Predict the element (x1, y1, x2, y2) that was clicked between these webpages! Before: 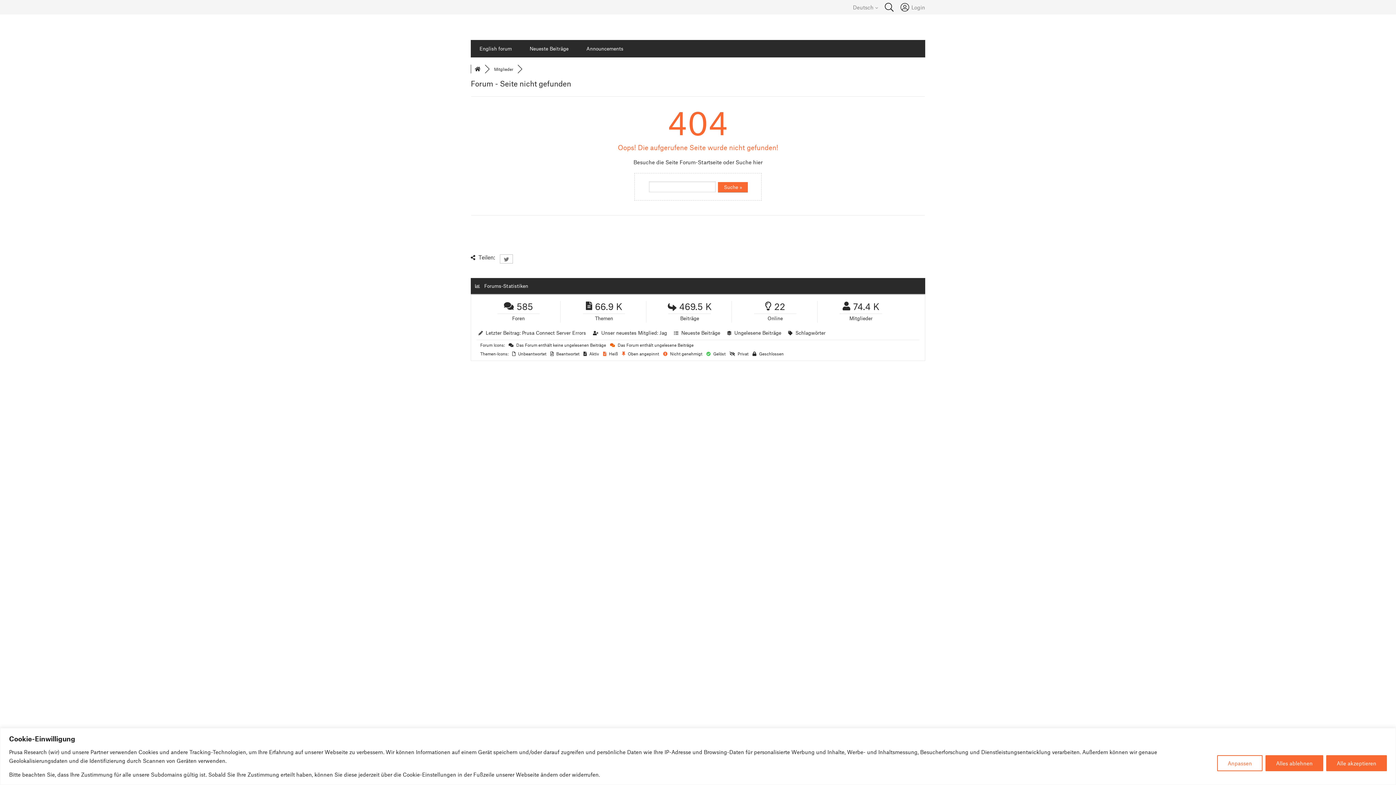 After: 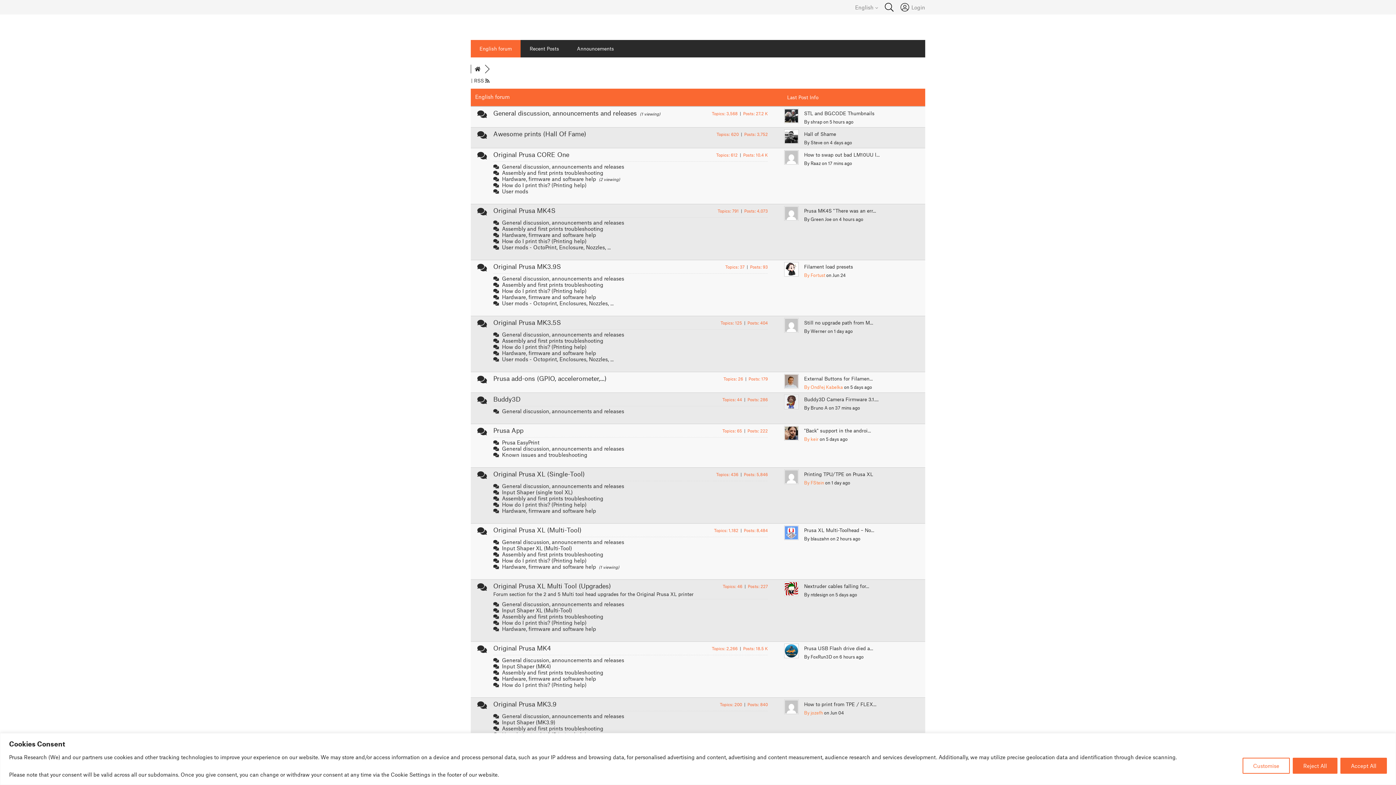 Action: bbox: (474, 66, 480, 71)